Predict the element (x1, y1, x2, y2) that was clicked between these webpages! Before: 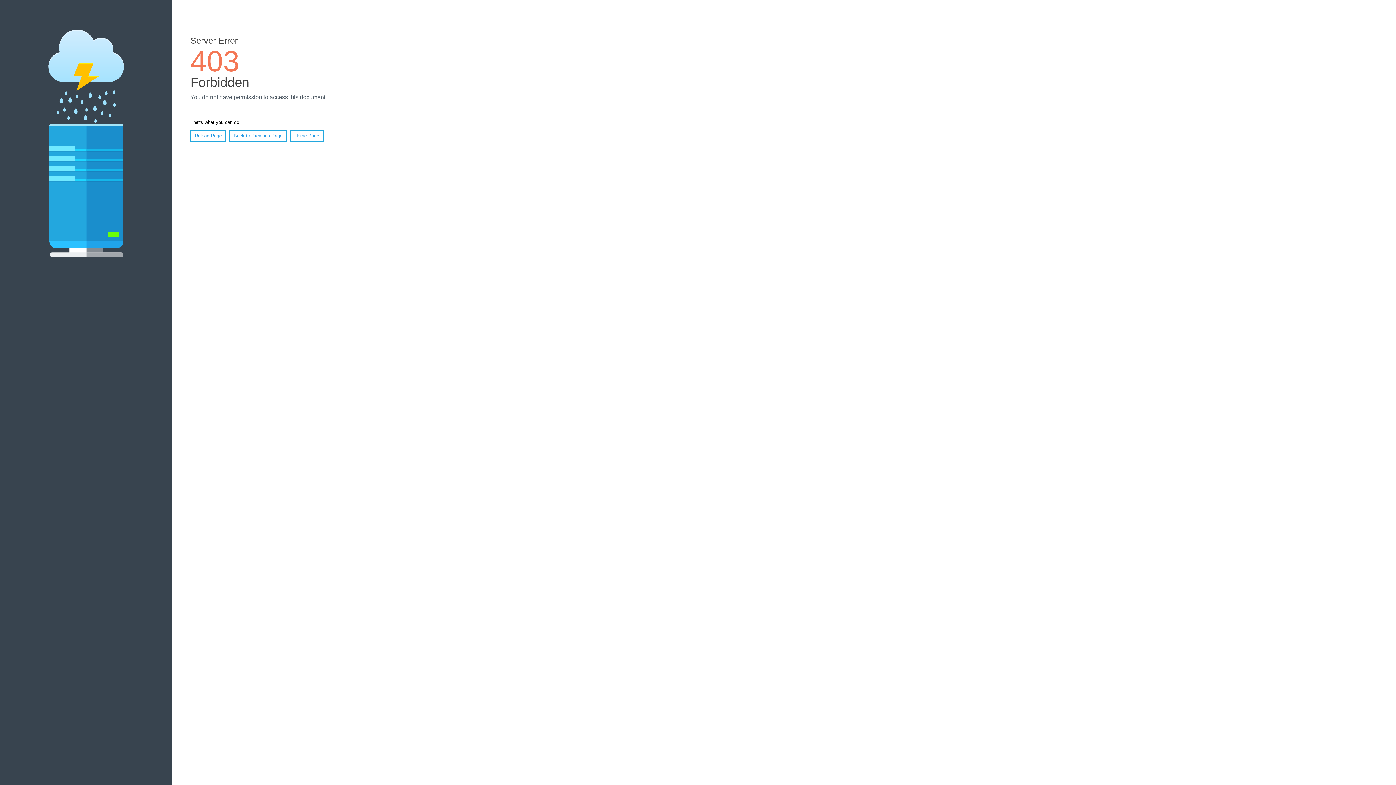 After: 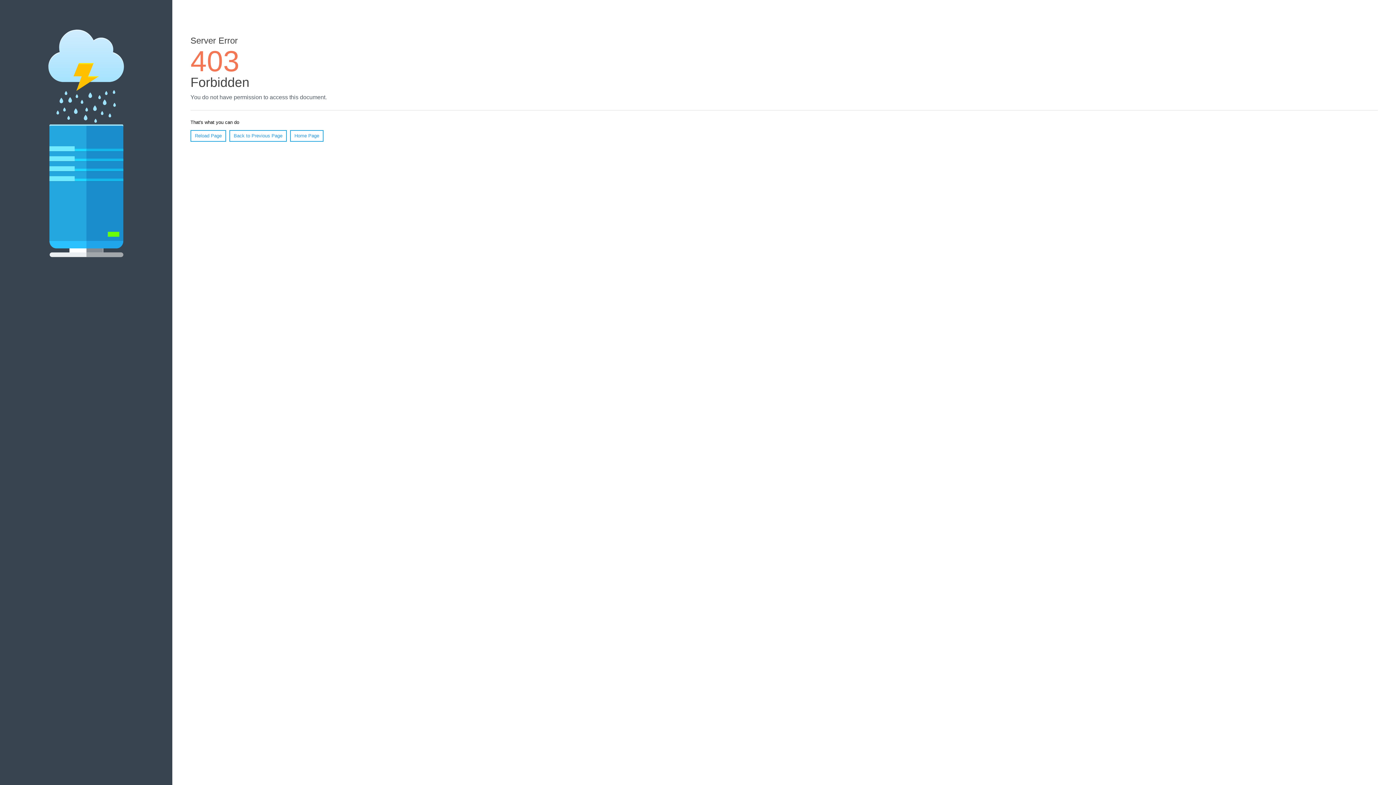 Action: bbox: (190, 130, 226, 141) label: Reload Page